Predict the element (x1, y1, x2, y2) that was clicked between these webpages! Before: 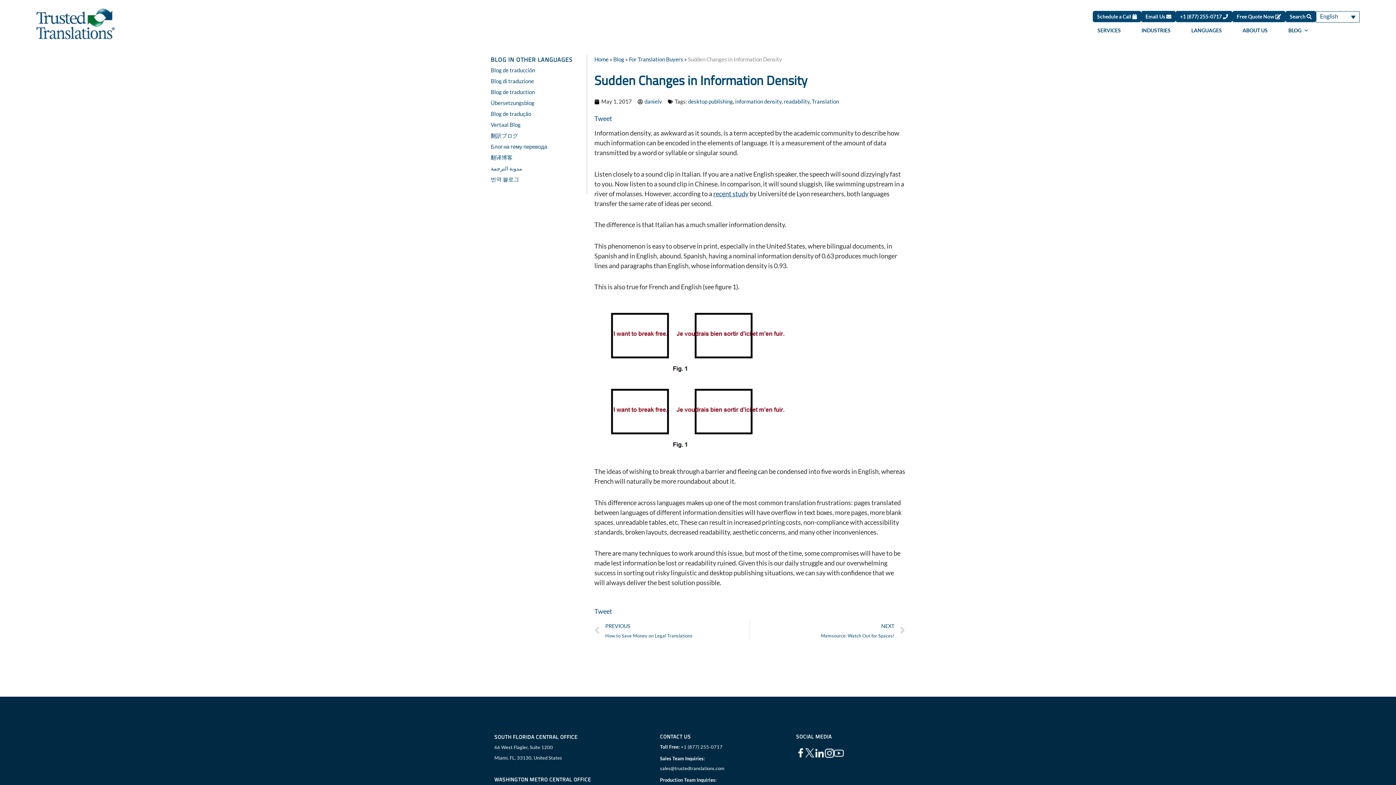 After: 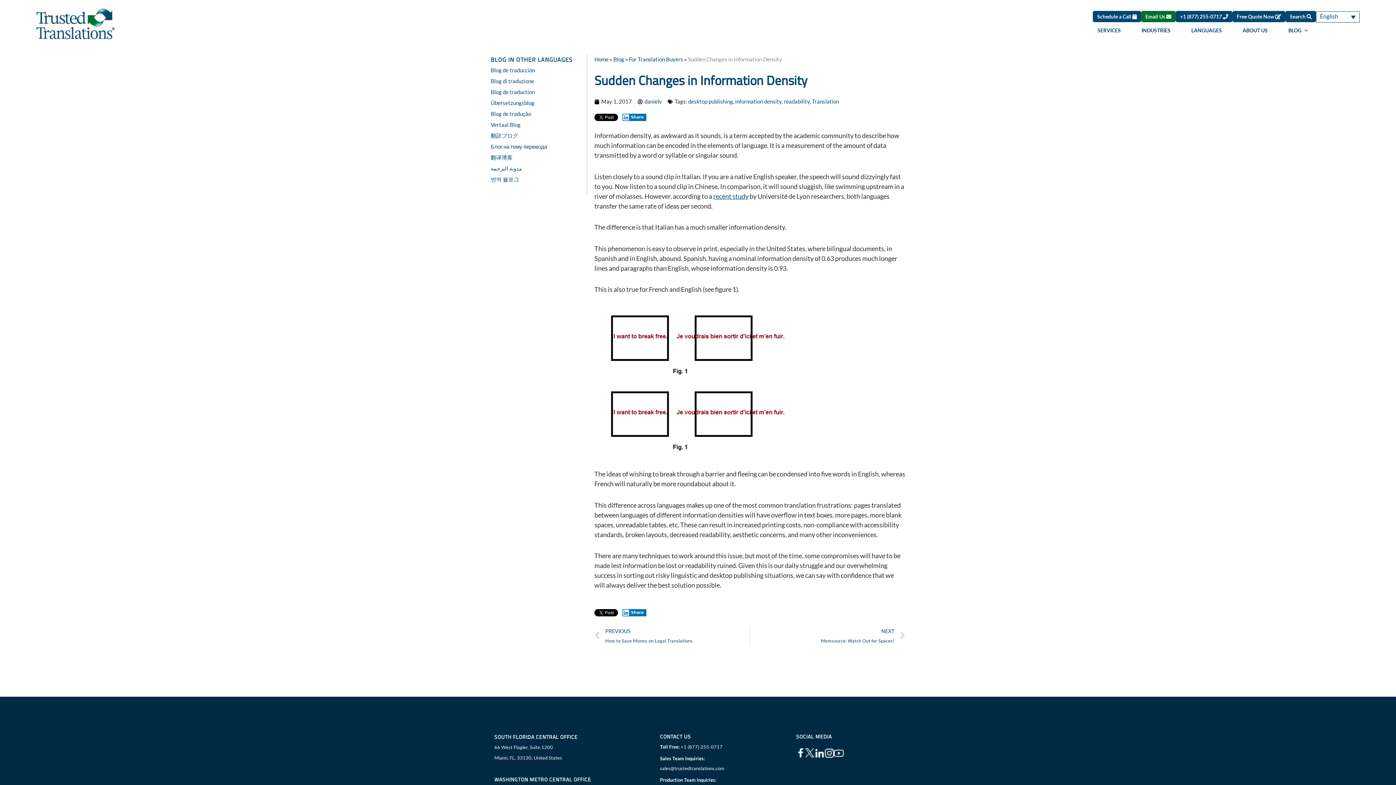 Action: label: Email Us  bbox: (1141, 10, 1176, 22)